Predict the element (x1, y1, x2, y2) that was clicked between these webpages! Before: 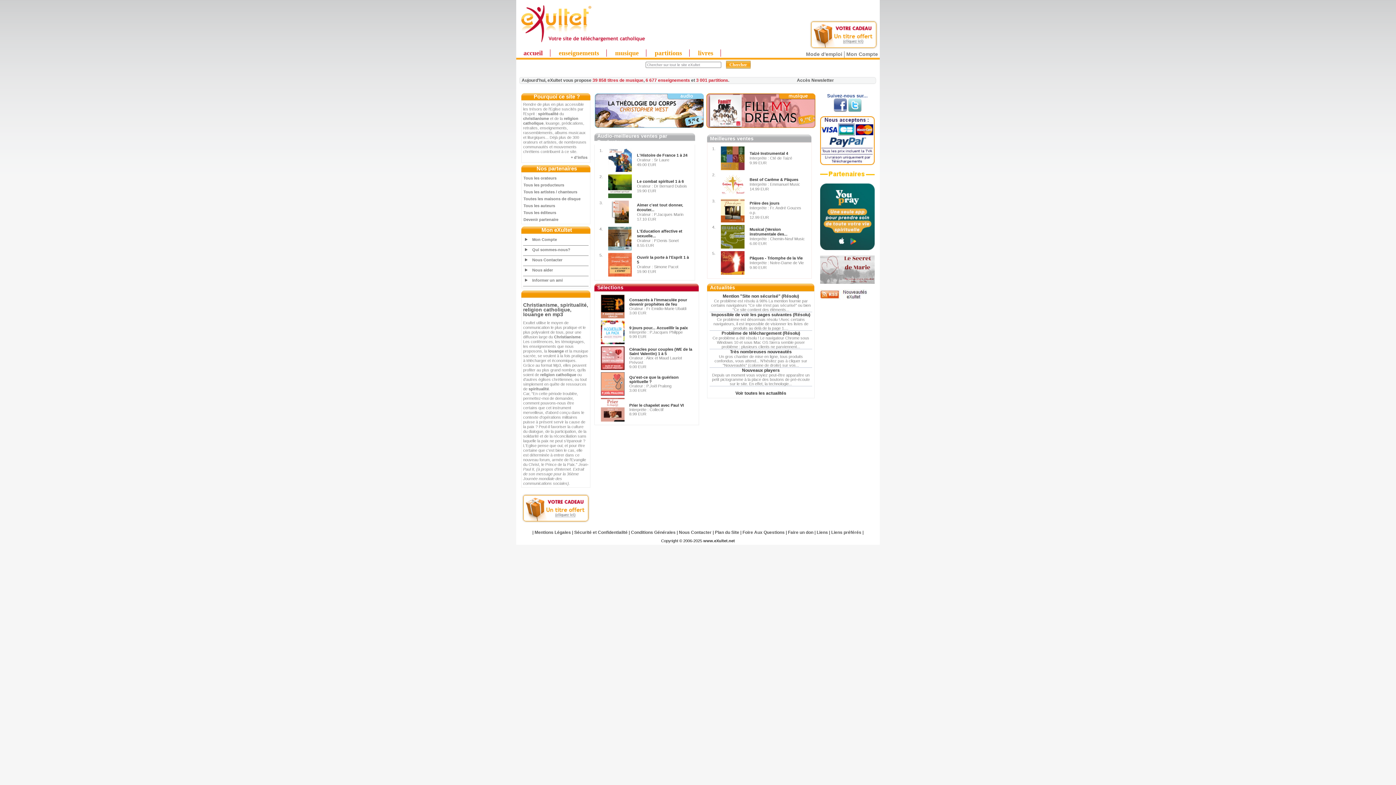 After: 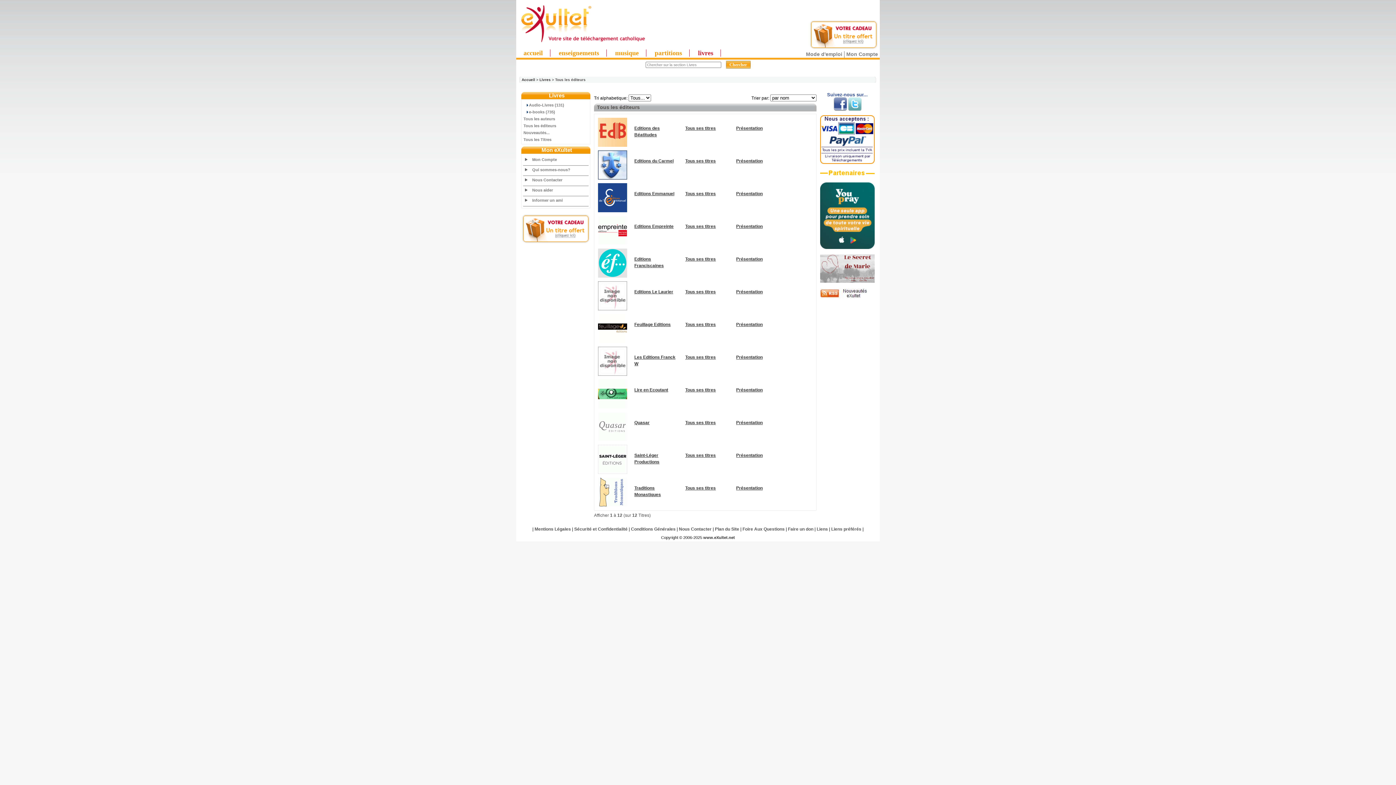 Action: label: Tous les éditeurs bbox: (523, 208, 588, 215)